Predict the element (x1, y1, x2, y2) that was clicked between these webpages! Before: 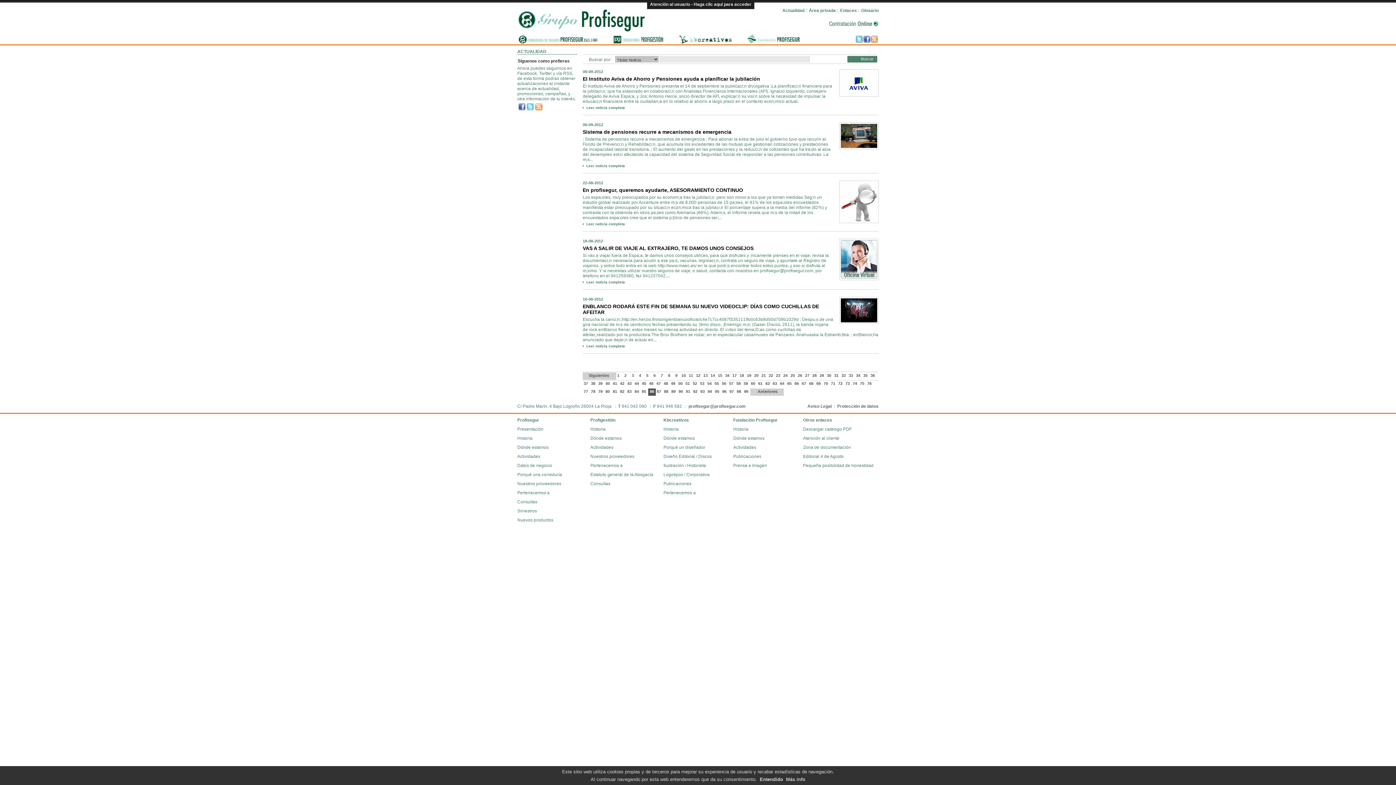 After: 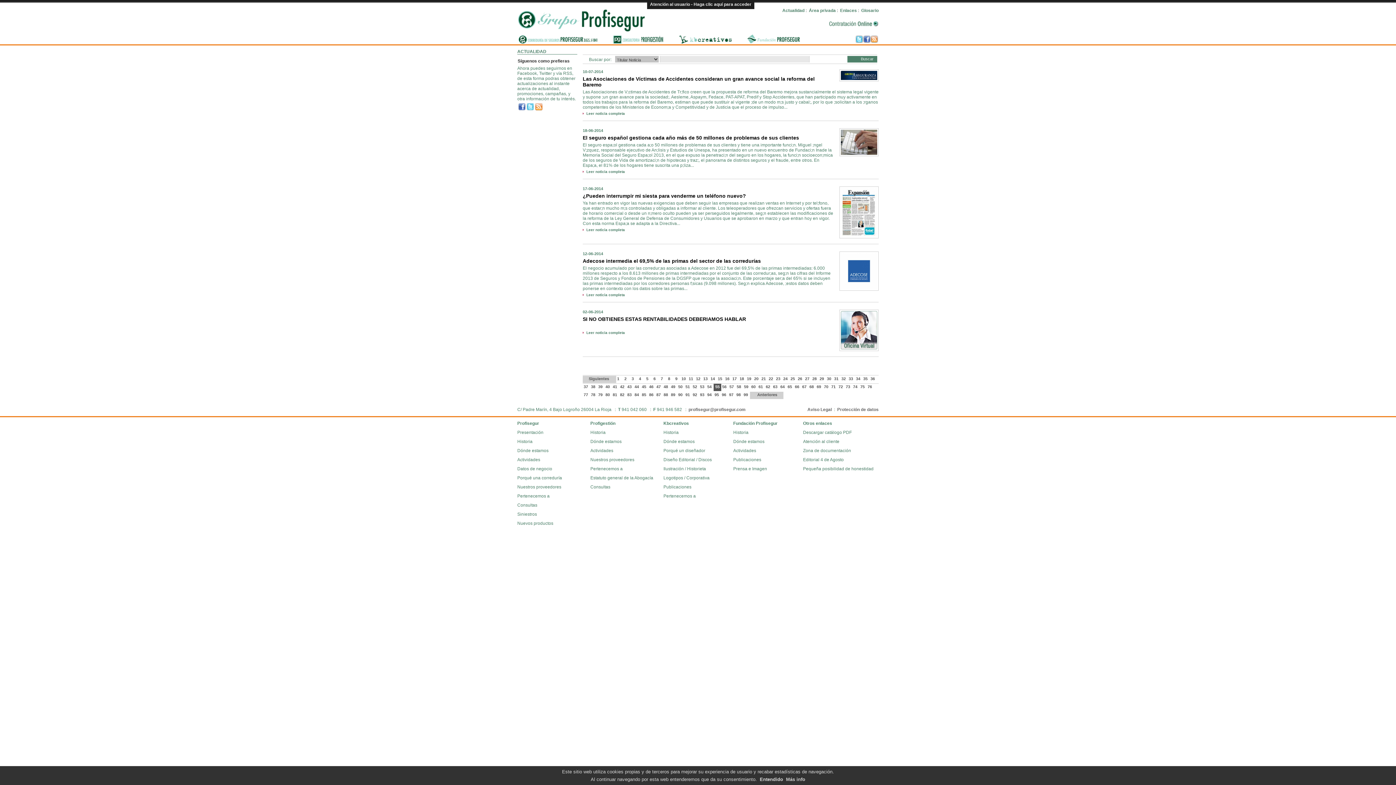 Action: label: 55  bbox: (713, 380, 721, 388)